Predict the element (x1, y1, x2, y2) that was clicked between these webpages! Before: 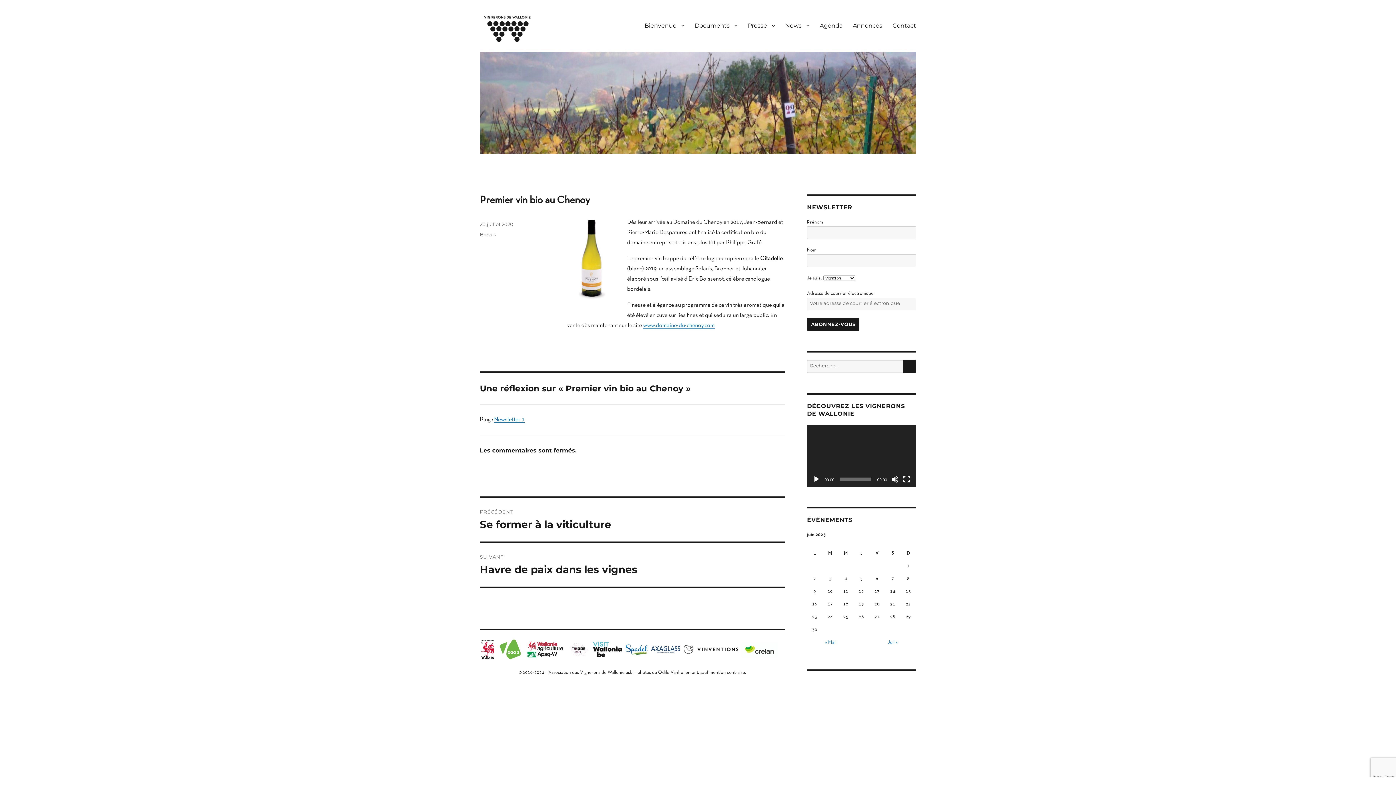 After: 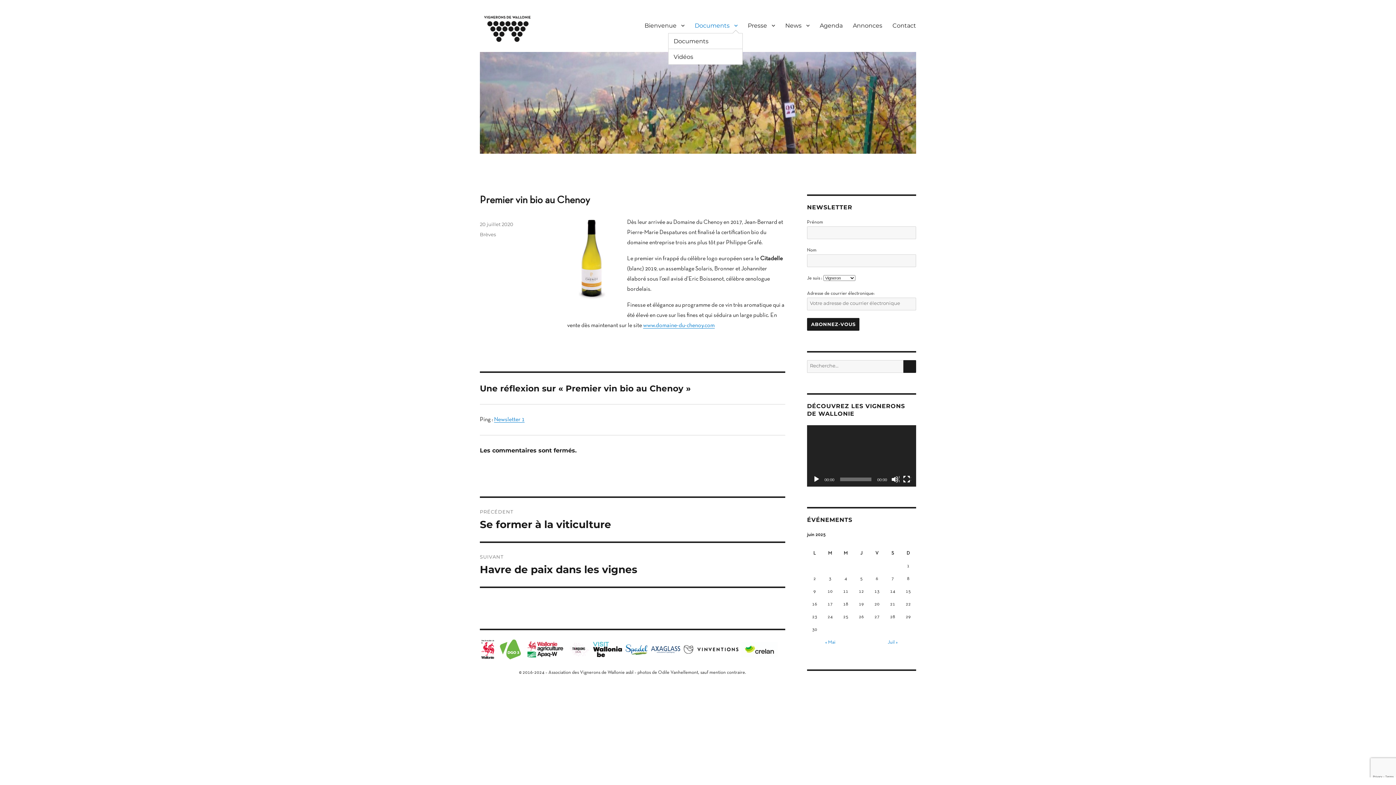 Action: label: Documents bbox: (689, 17, 742, 33)